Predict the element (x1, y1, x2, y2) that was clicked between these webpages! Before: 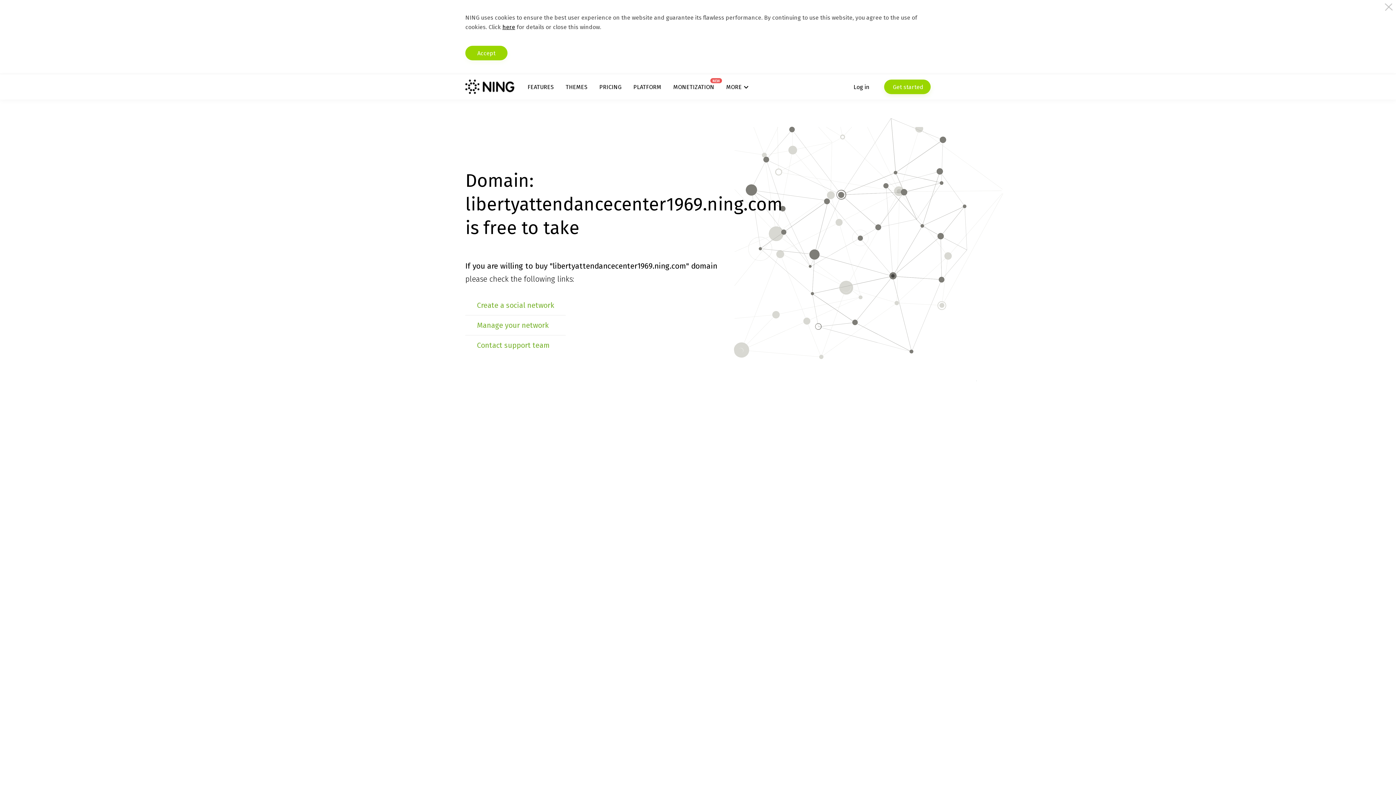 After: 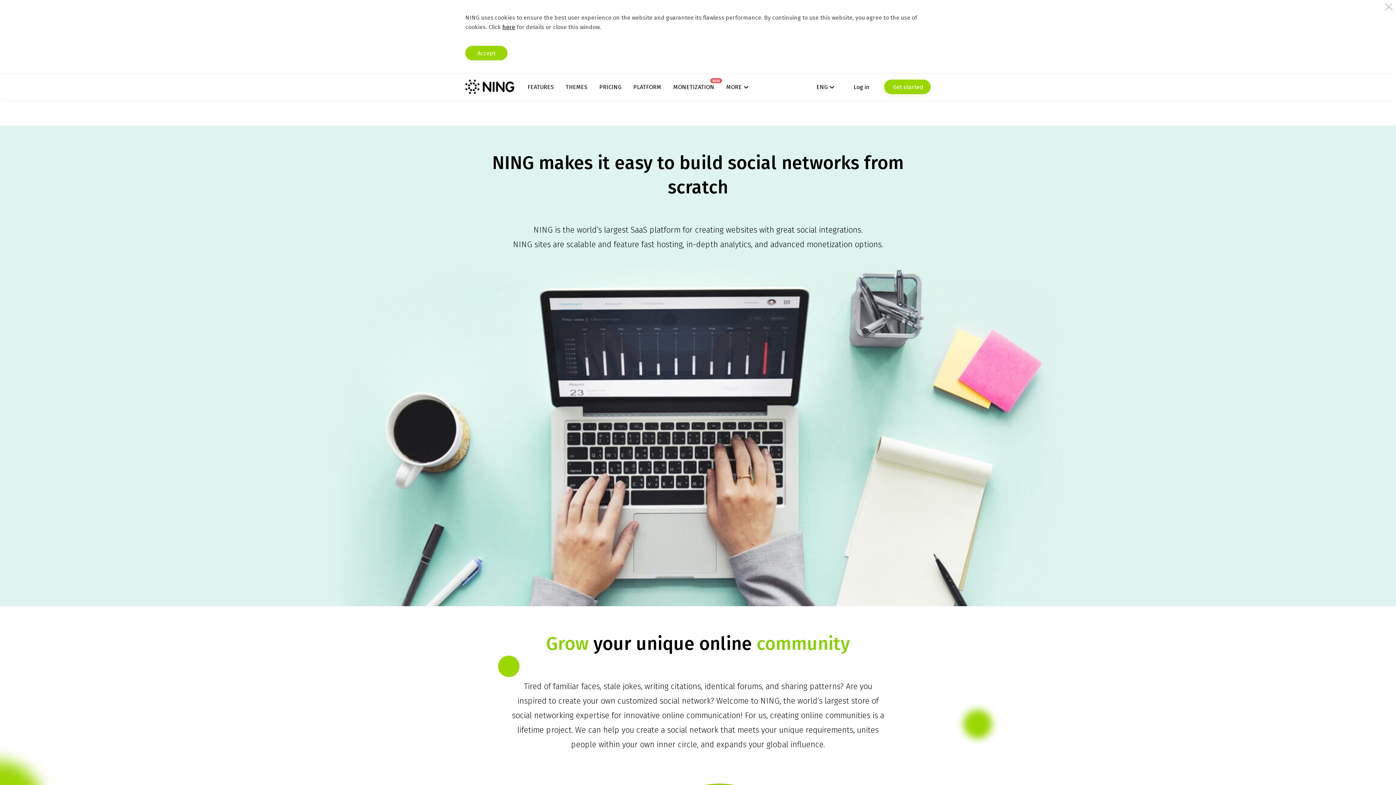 Action: label: PLATFORM bbox: (633, 83, 661, 90)